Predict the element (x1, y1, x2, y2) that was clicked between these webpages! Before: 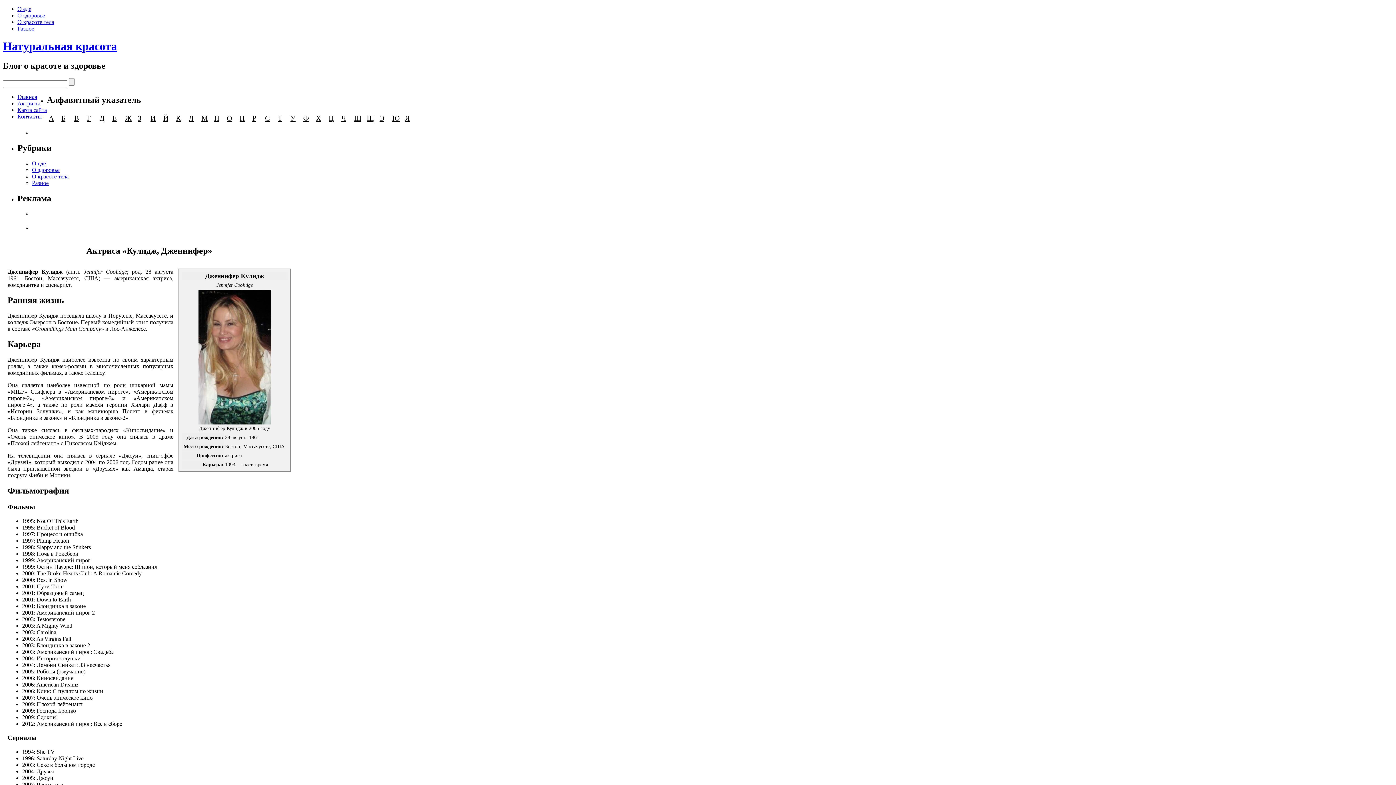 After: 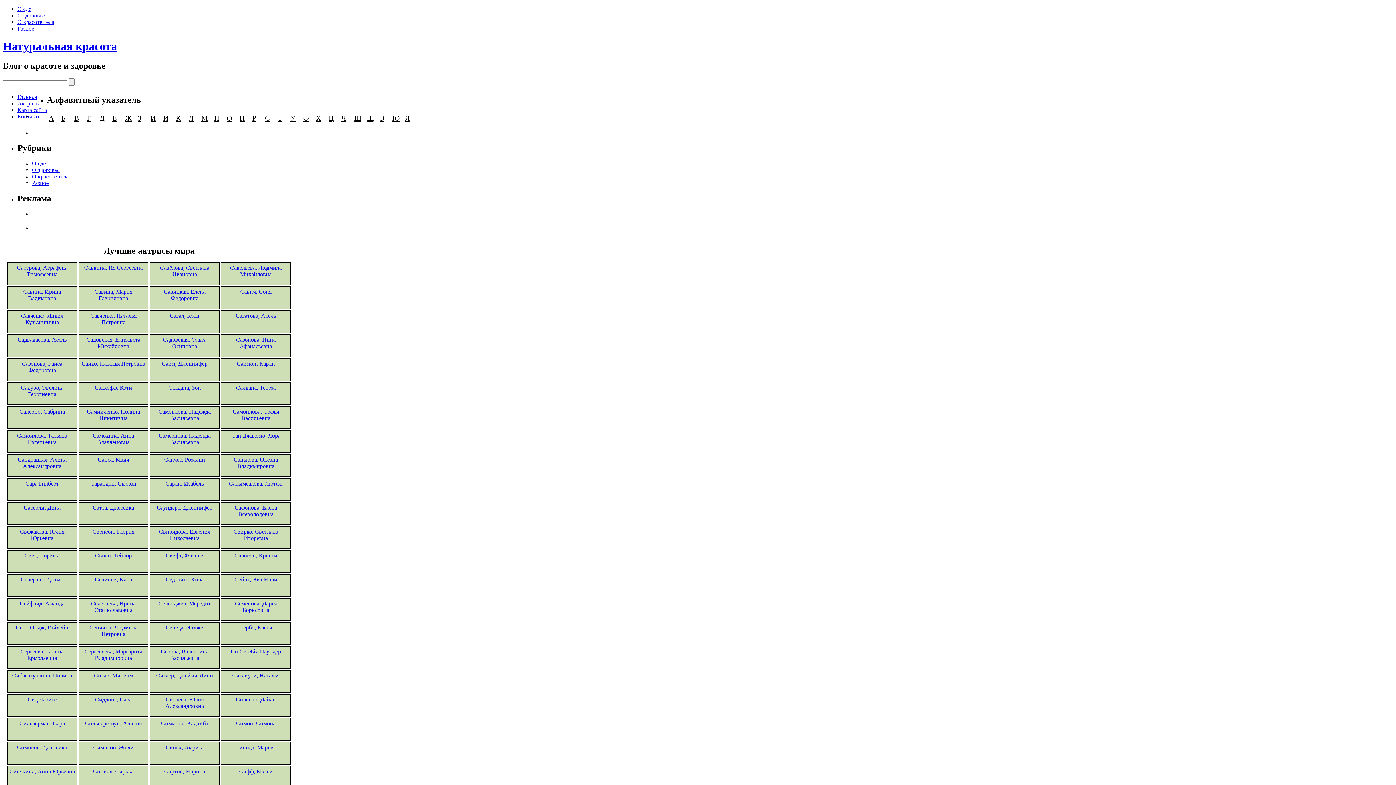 Action: label: С bbox: (265, 114, 269, 122)